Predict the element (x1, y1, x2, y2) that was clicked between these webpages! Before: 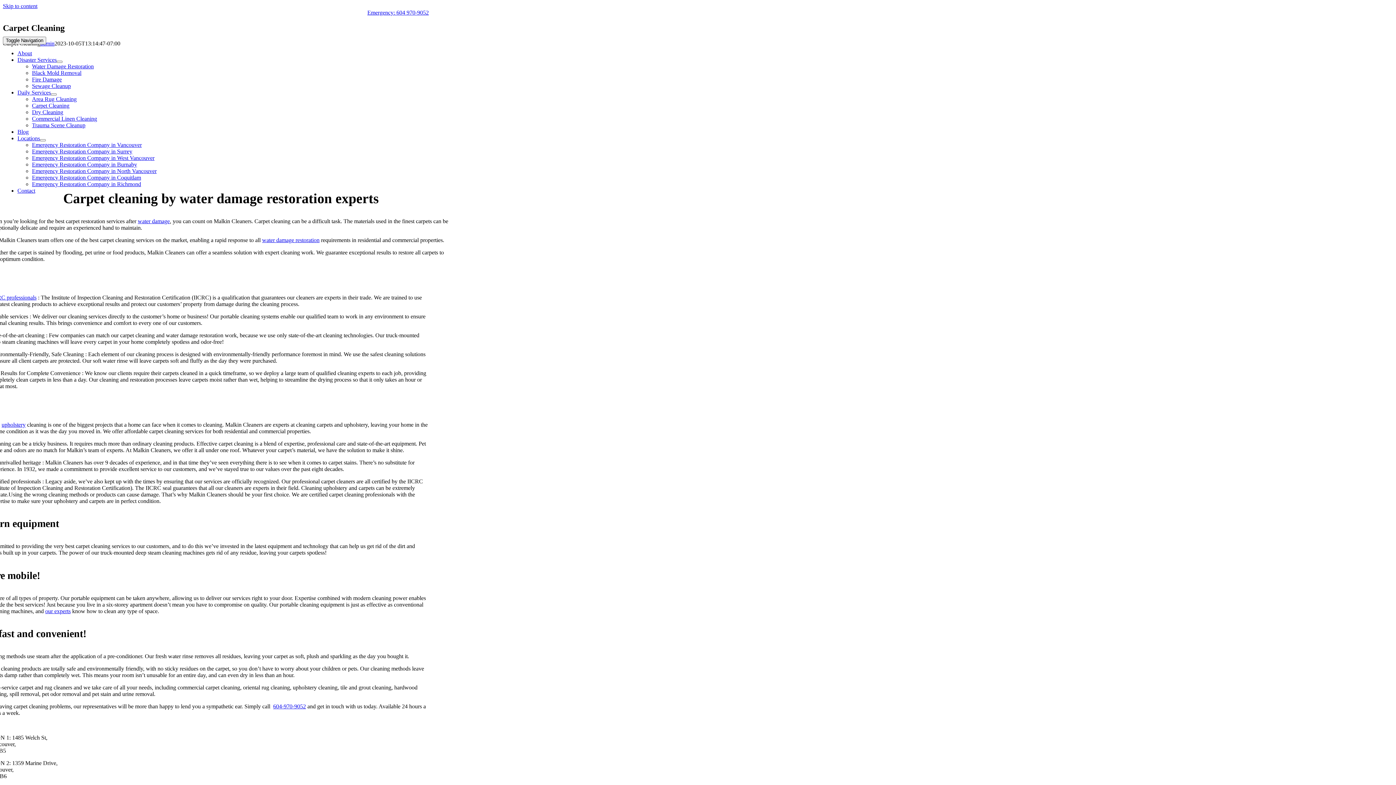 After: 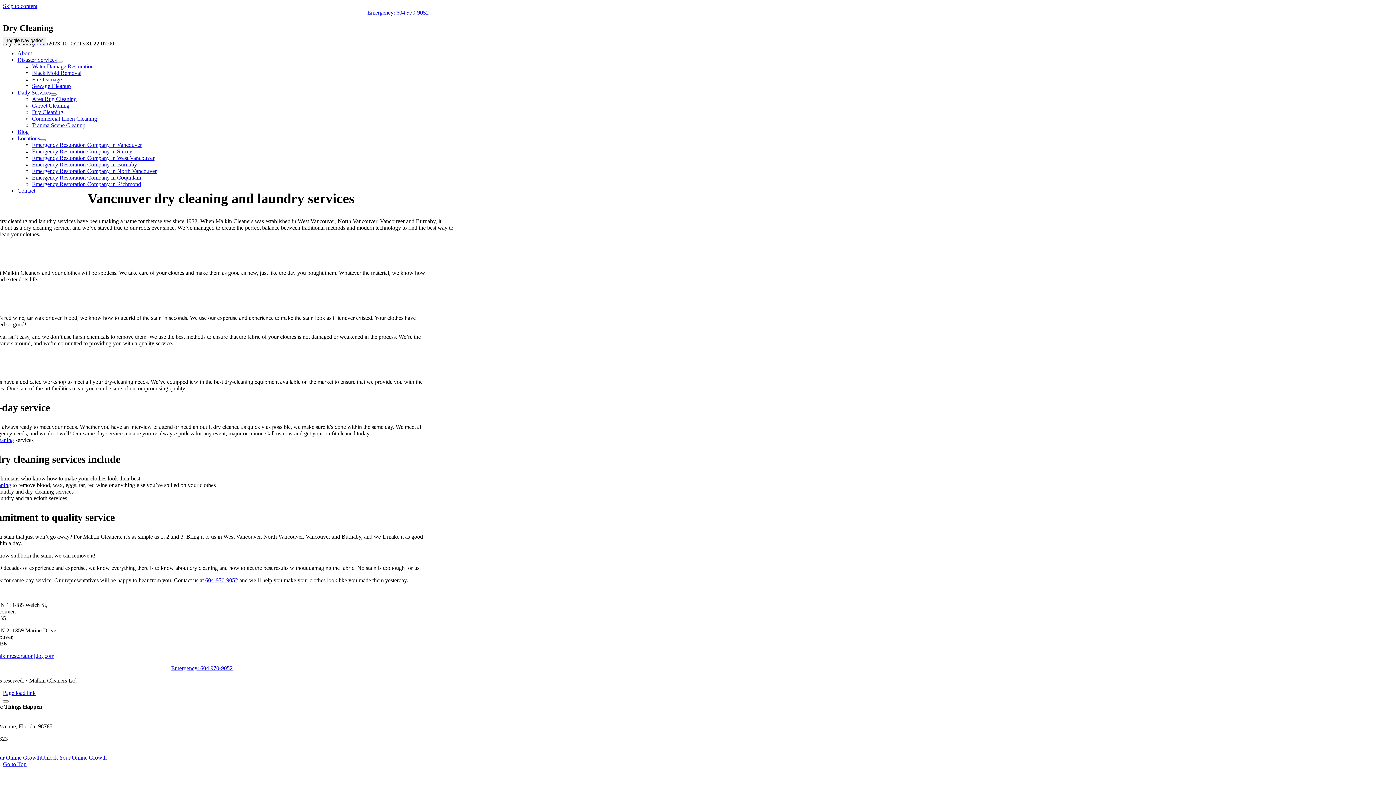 Action: label: Dry Cleaning bbox: (32, 109, 63, 115)